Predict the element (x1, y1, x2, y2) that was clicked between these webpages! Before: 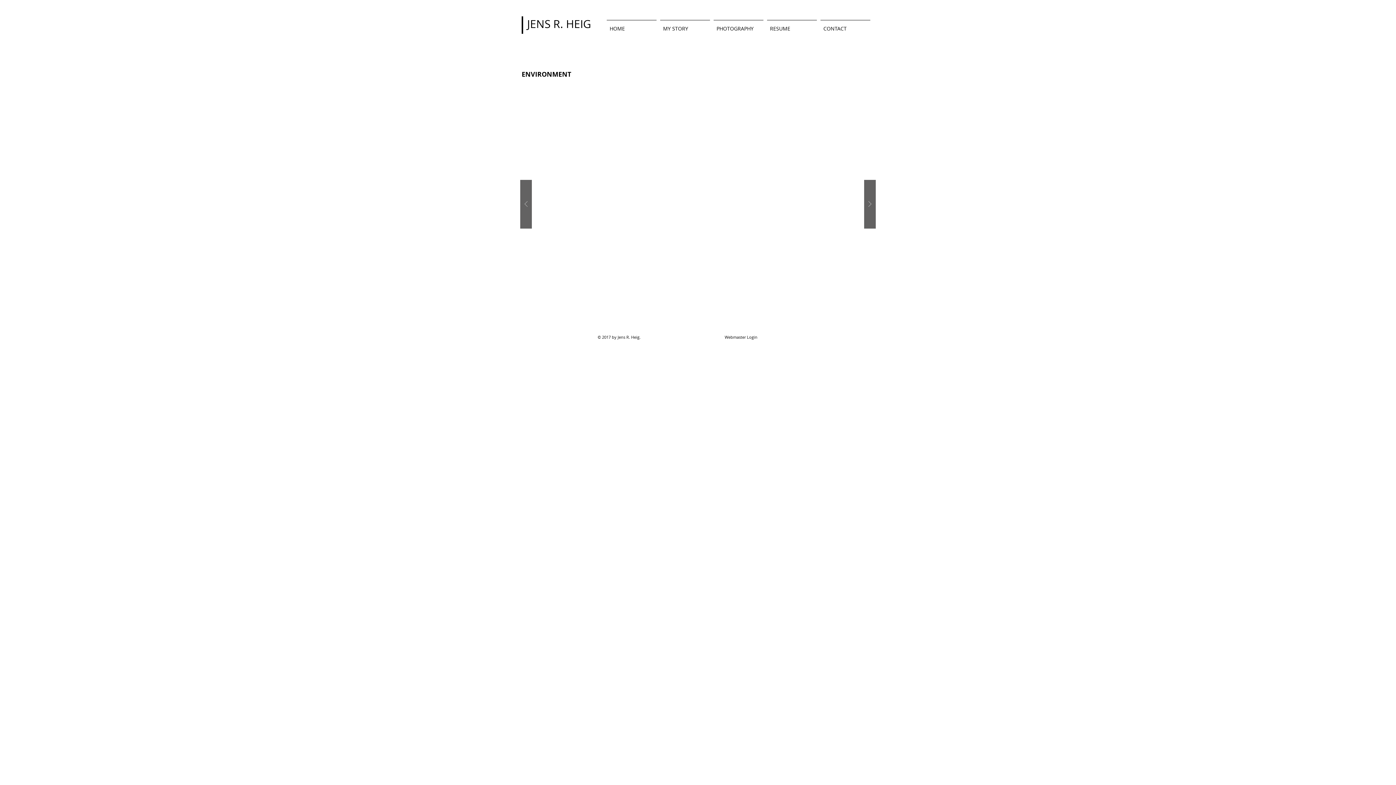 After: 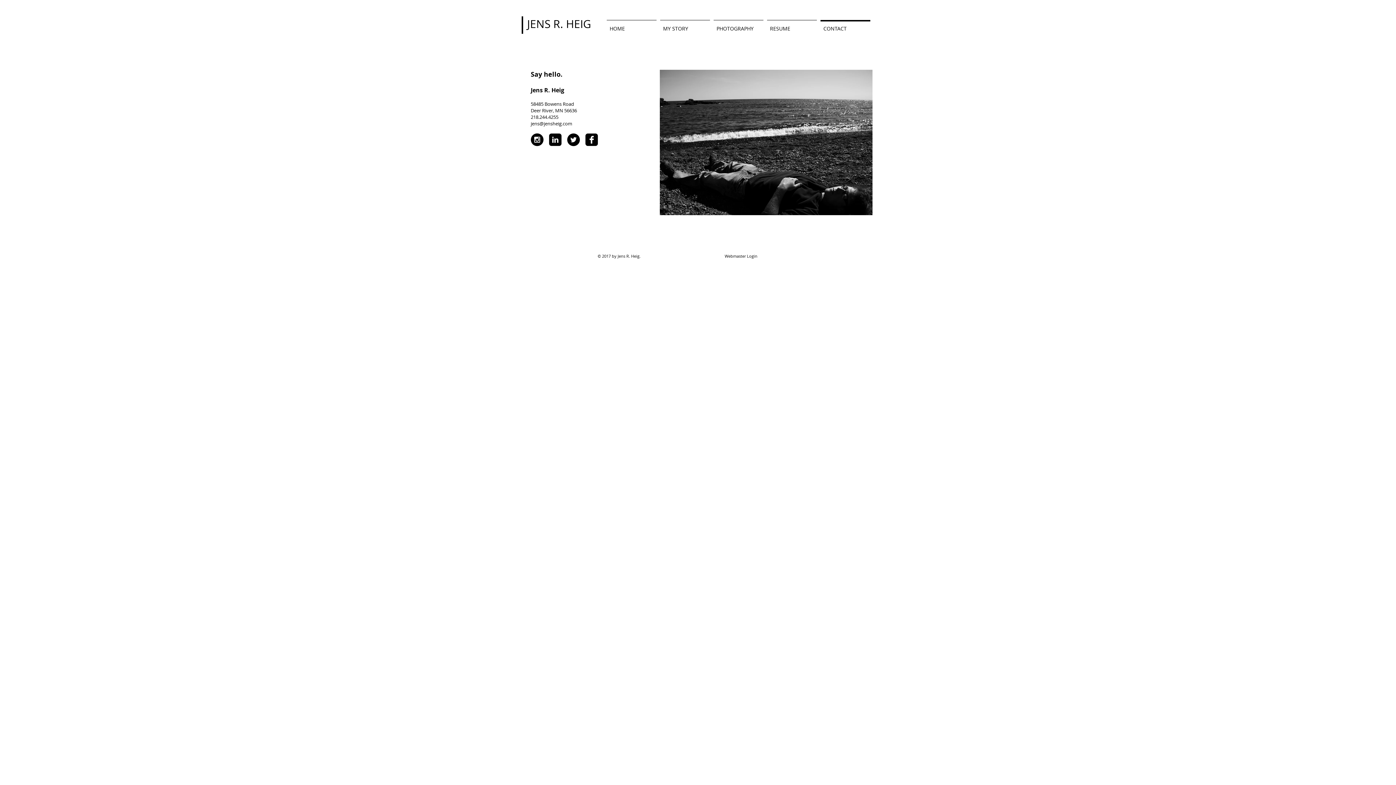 Action: bbox: (818, 20, 872, 30) label: CONTACT